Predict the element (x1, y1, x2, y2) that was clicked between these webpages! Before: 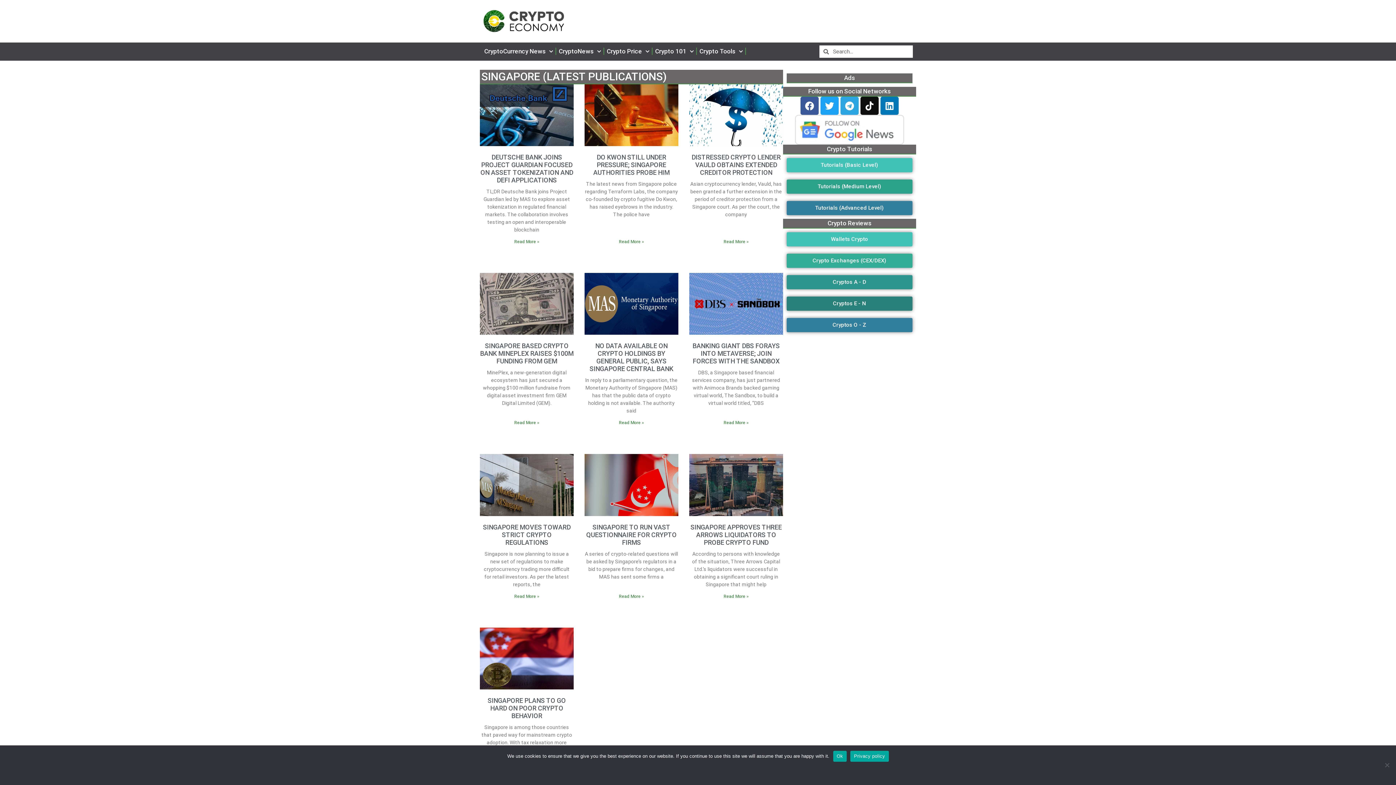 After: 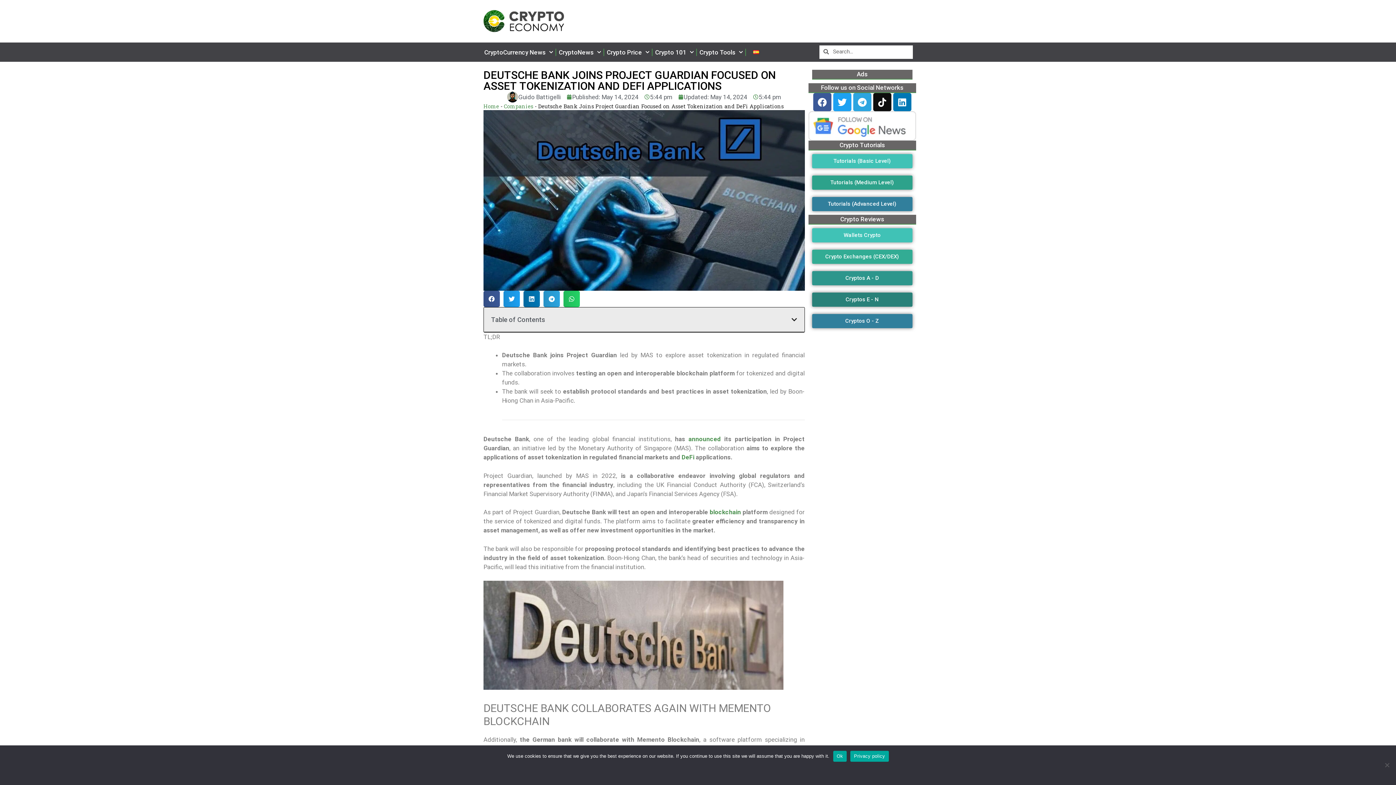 Action: label: DEUTSCHE BANK JOINS PROJECT GUARDIAN FOCUSED ON ASSET TOKENIZATION AND DEFI APPLICATIONS bbox: (480, 153, 573, 184)